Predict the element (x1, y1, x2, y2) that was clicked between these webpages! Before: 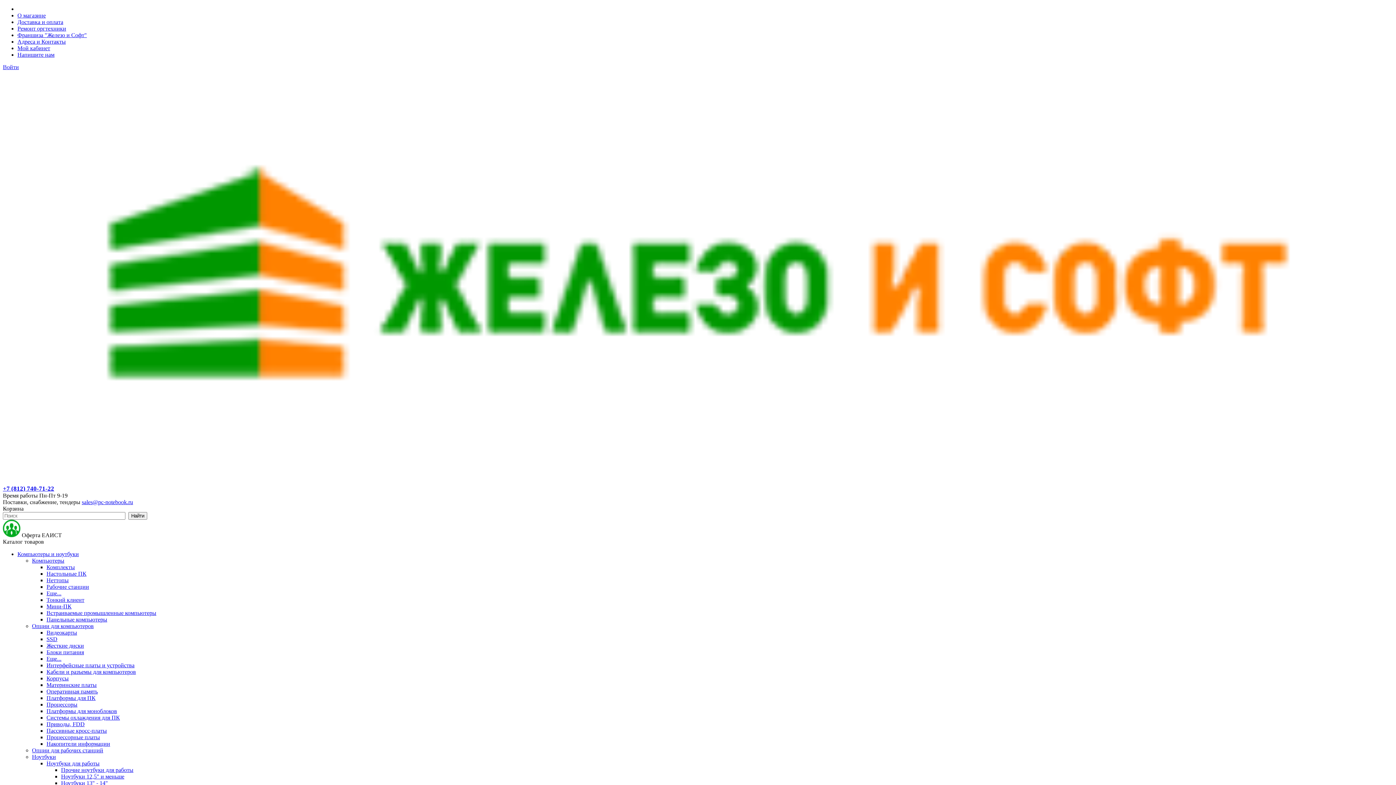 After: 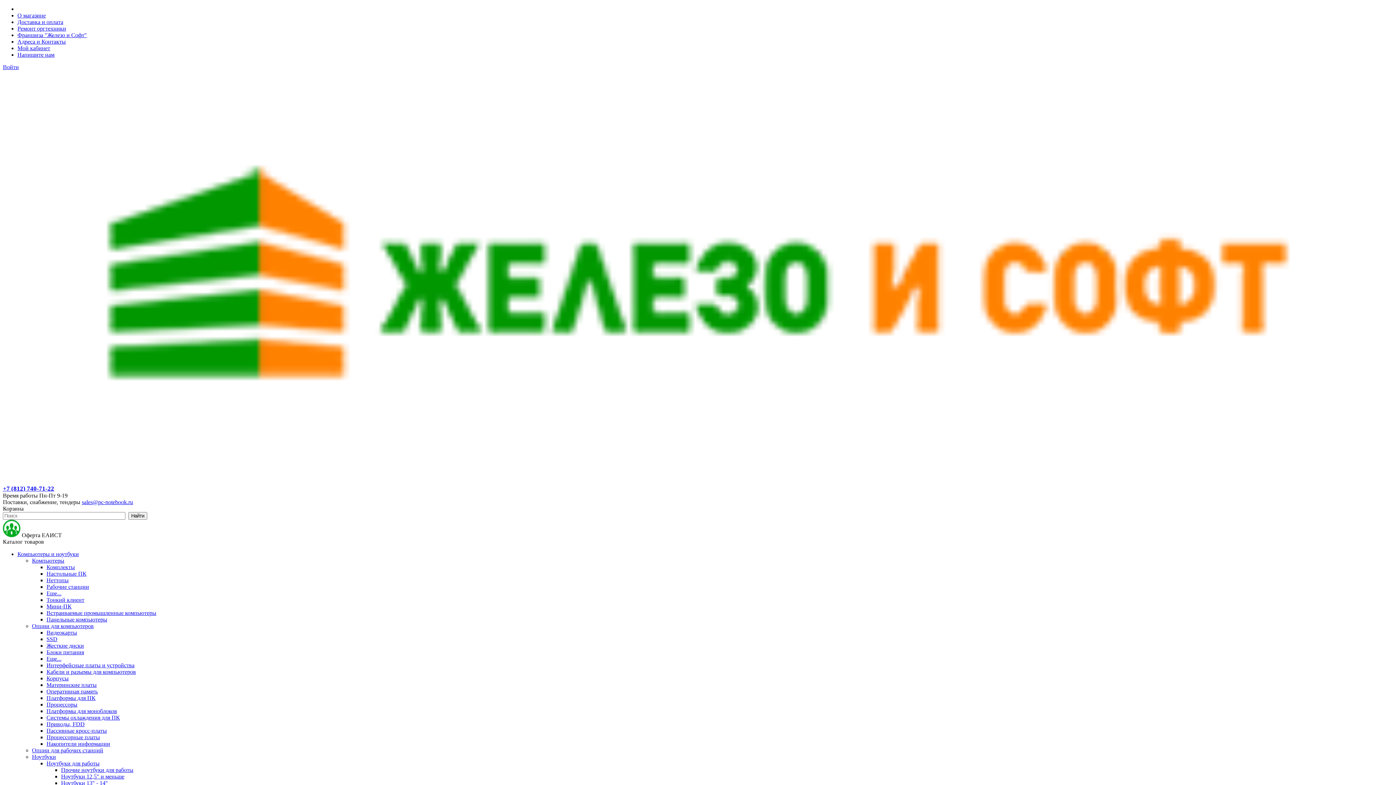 Action: label: Платформы для моноблоков bbox: (46, 708, 117, 714)